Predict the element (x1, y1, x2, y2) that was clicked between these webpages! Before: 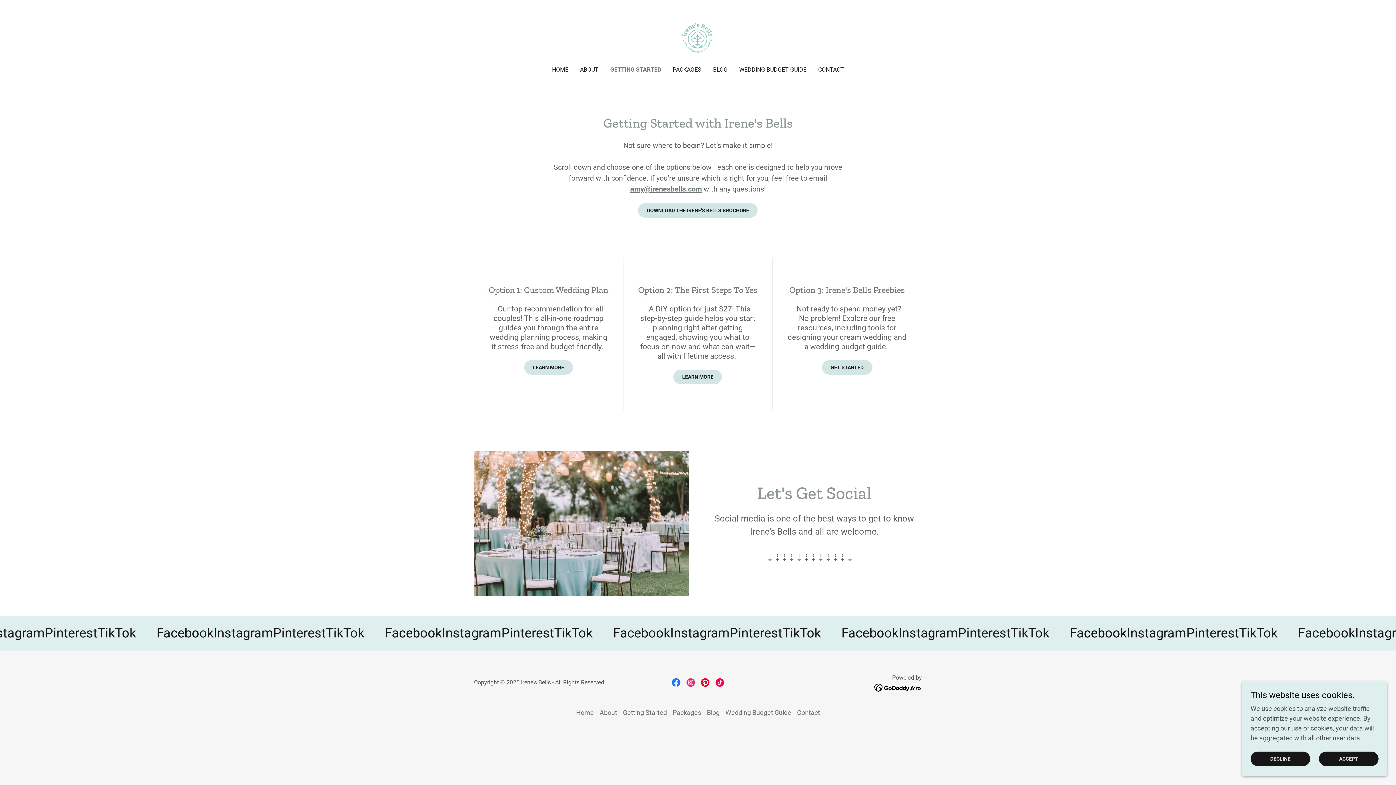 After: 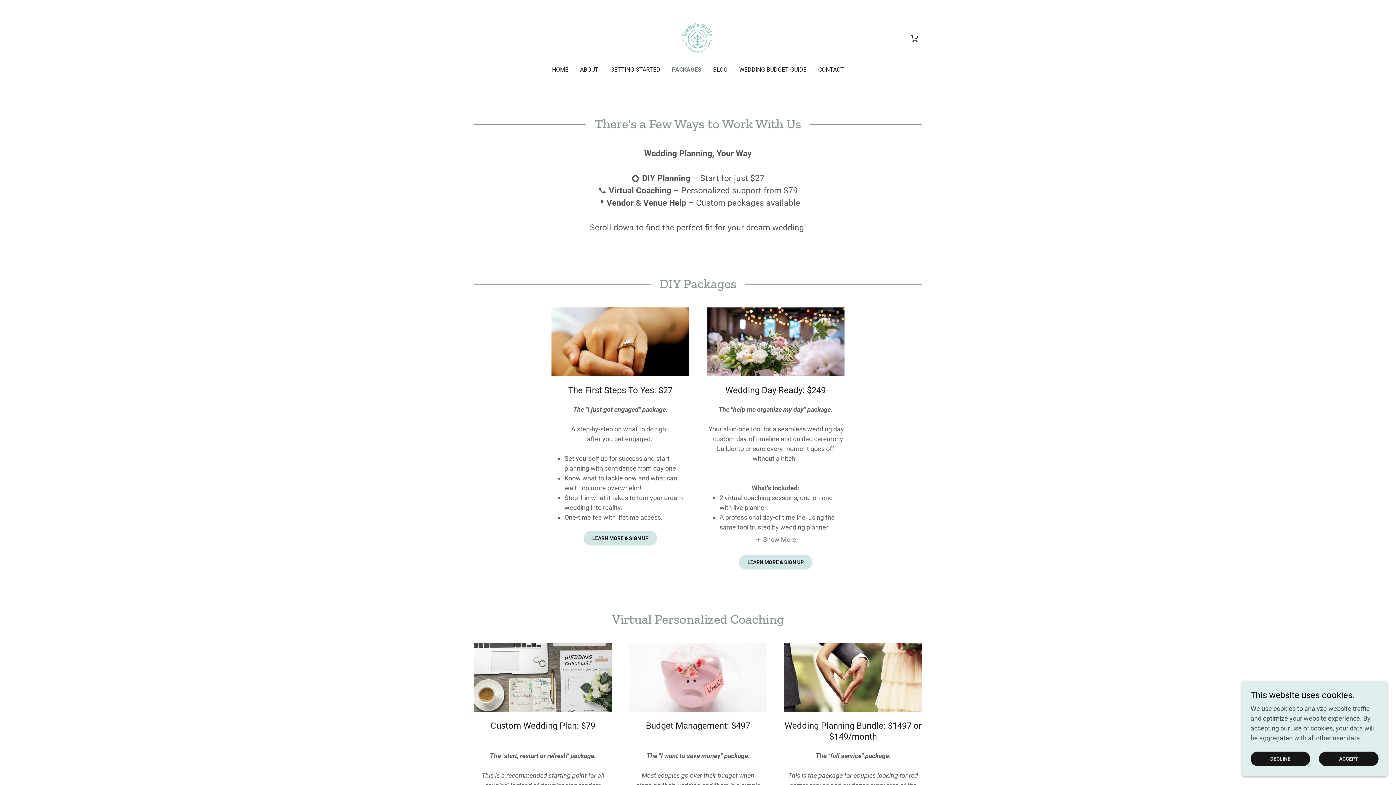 Action: bbox: (670, 706, 704, 719) label: Packages